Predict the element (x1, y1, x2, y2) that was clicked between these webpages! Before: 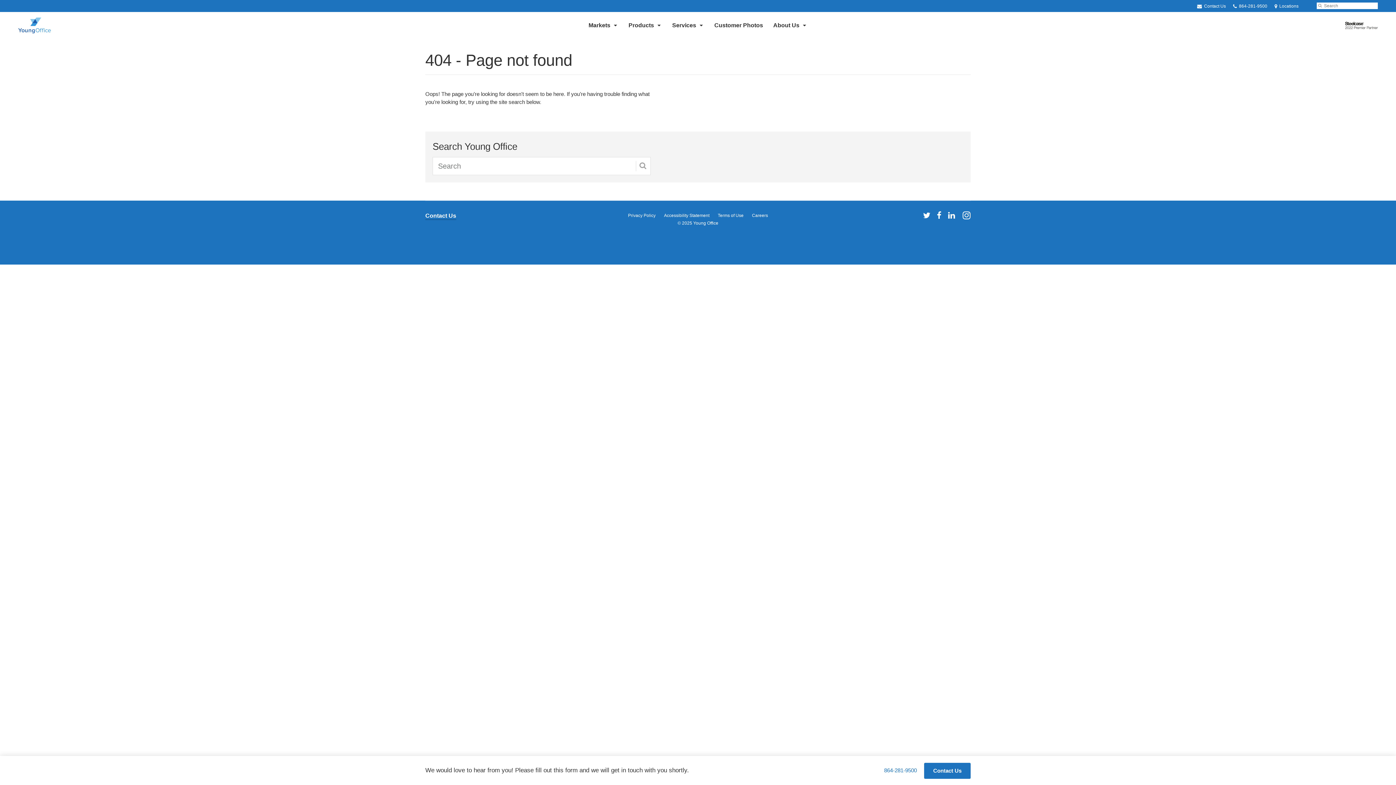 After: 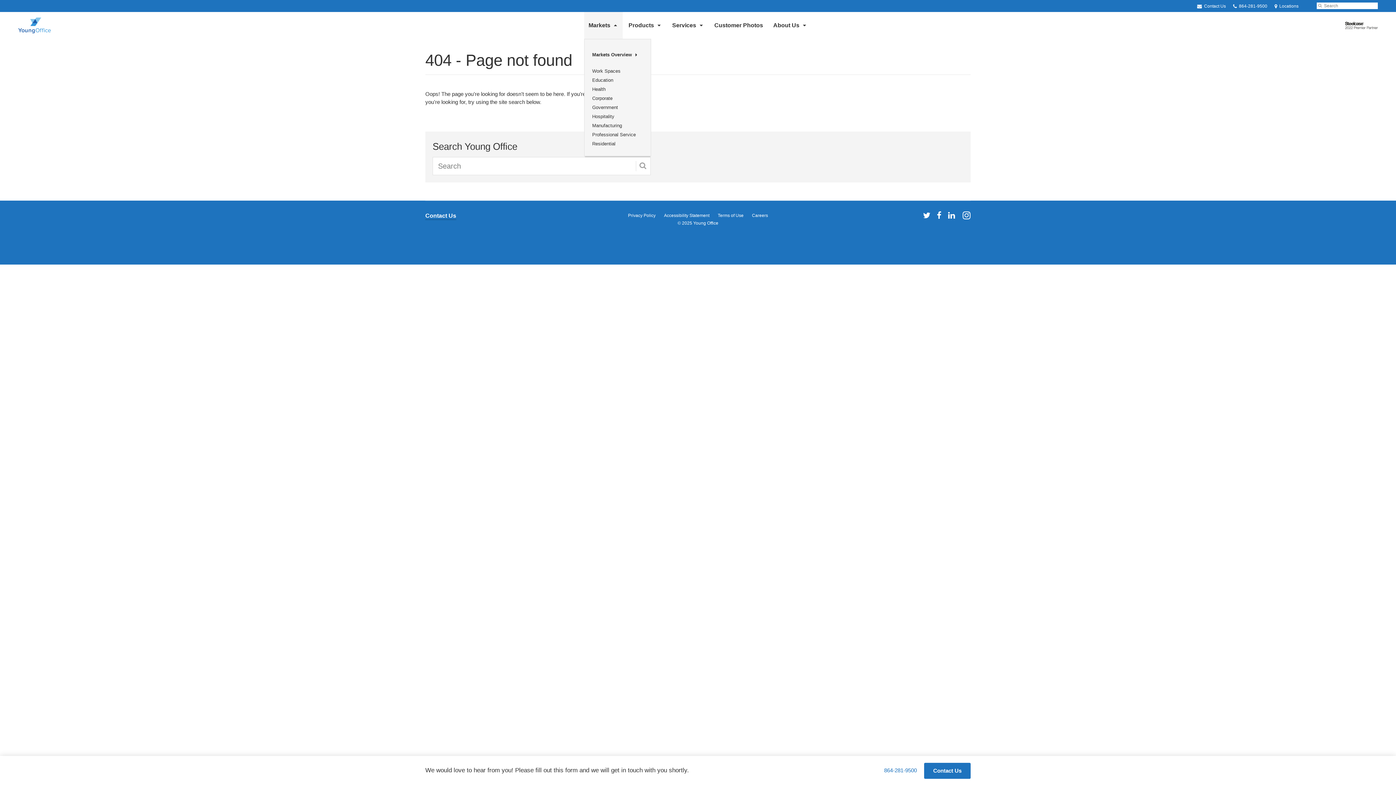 Action: label: Markets bbox: (584, 12, 622, 38)